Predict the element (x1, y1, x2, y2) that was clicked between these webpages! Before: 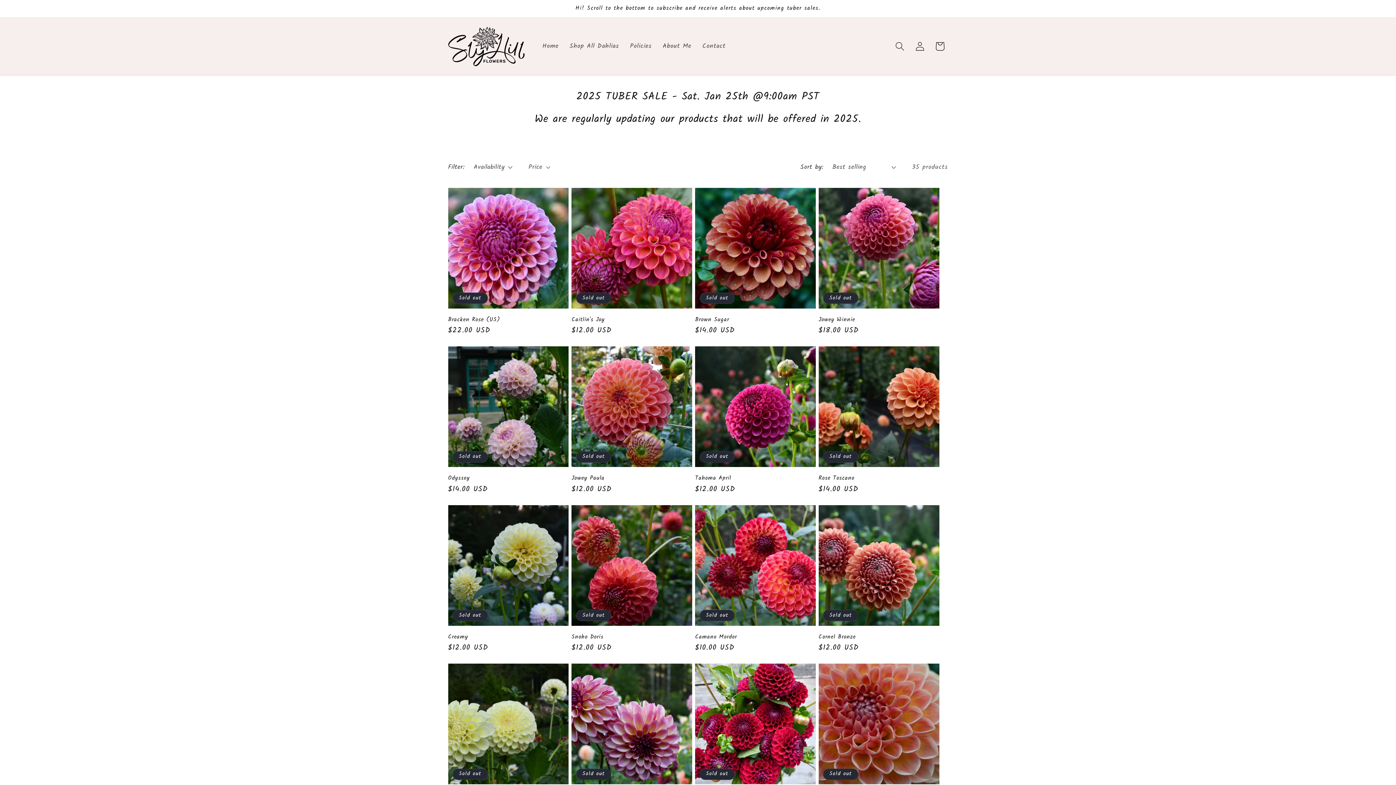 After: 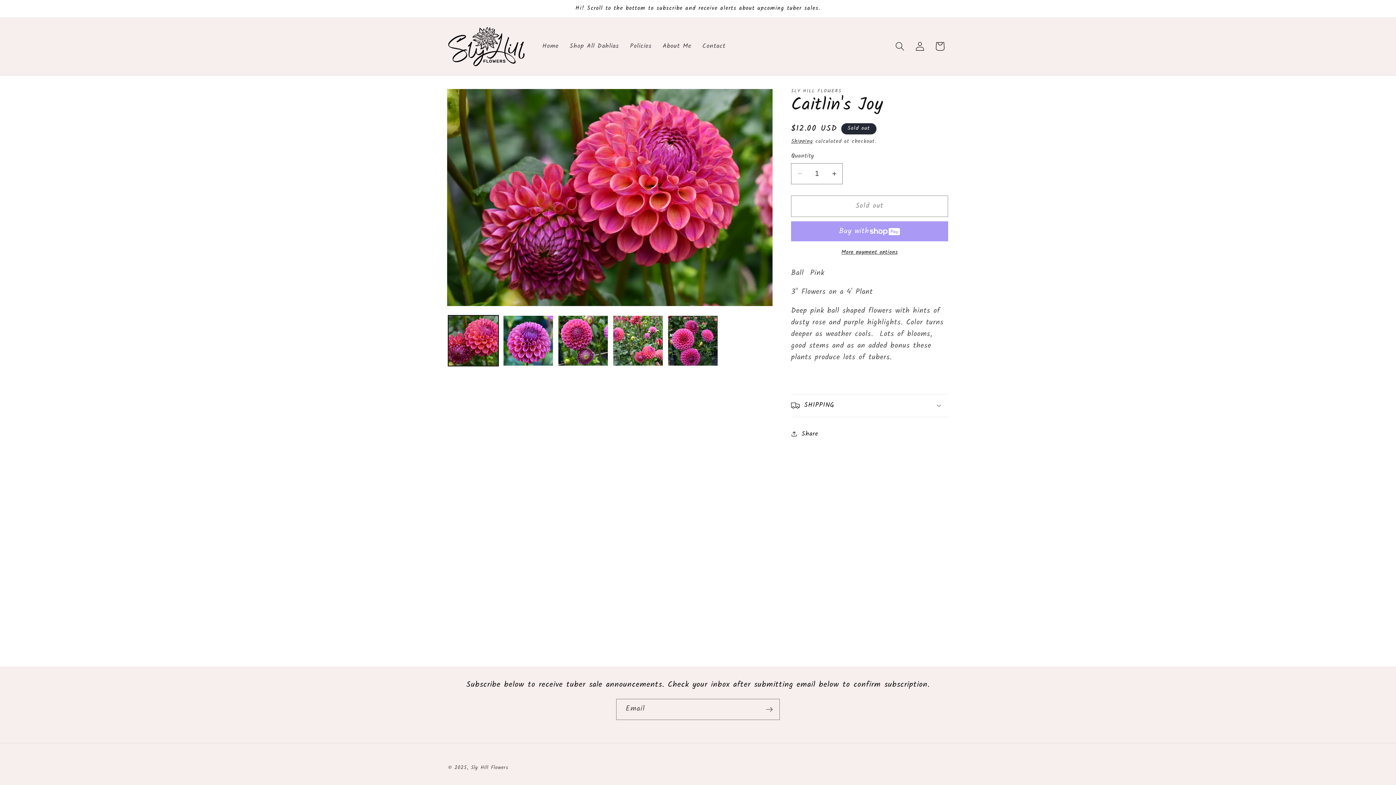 Action: bbox: (571, 316, 692, 323) label: Caitlin's Joy